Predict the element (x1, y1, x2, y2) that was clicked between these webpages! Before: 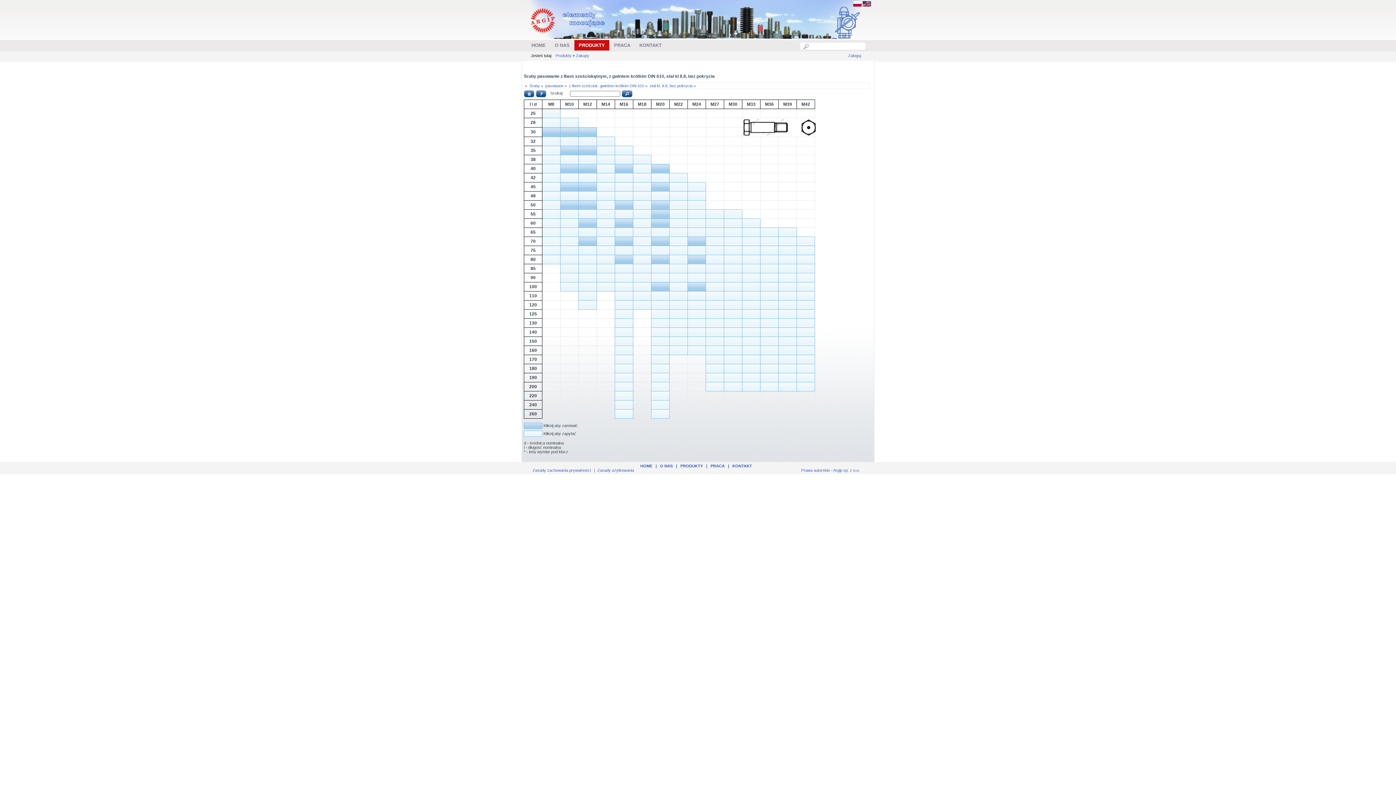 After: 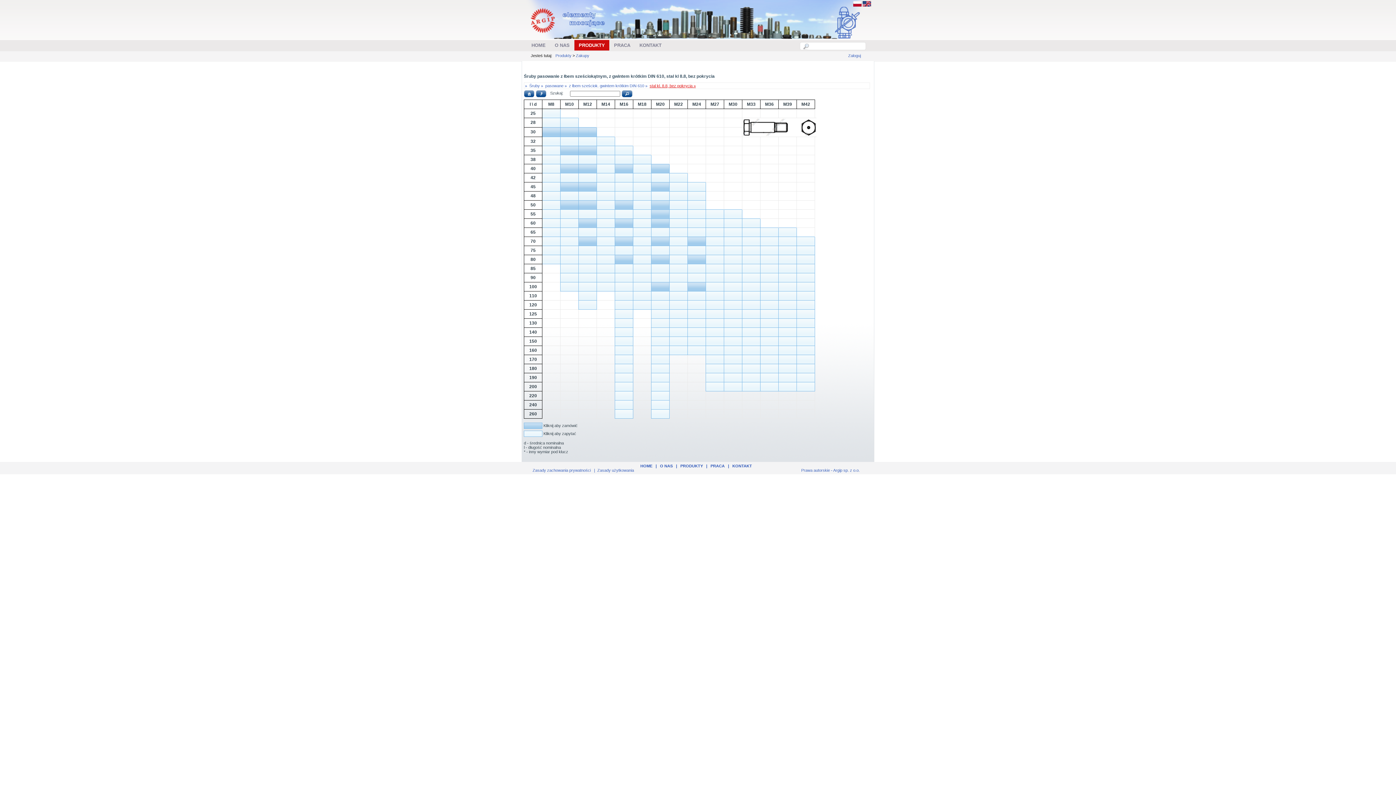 Action: bbox: (649, 83, 696, 88) label: stal kl. 8.8, bez pokrycia »